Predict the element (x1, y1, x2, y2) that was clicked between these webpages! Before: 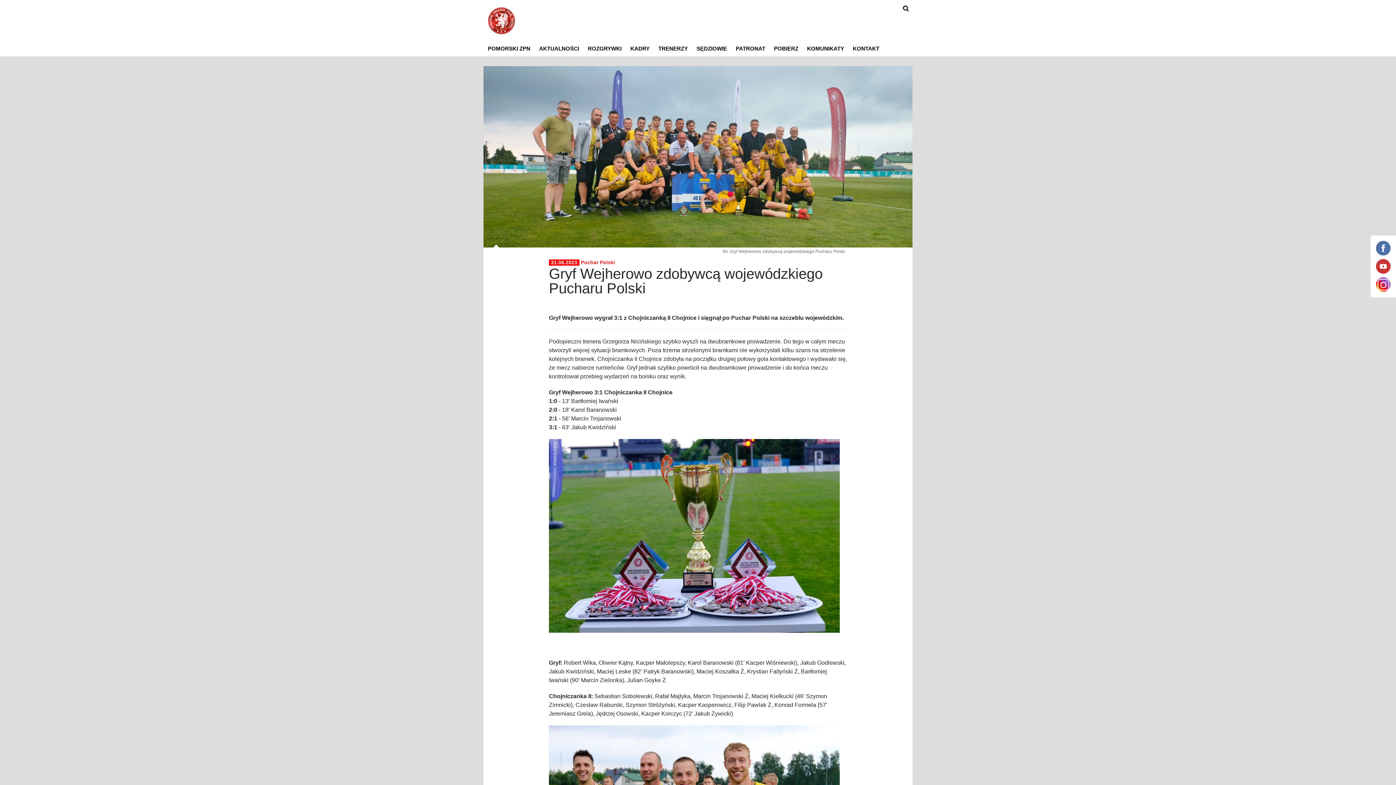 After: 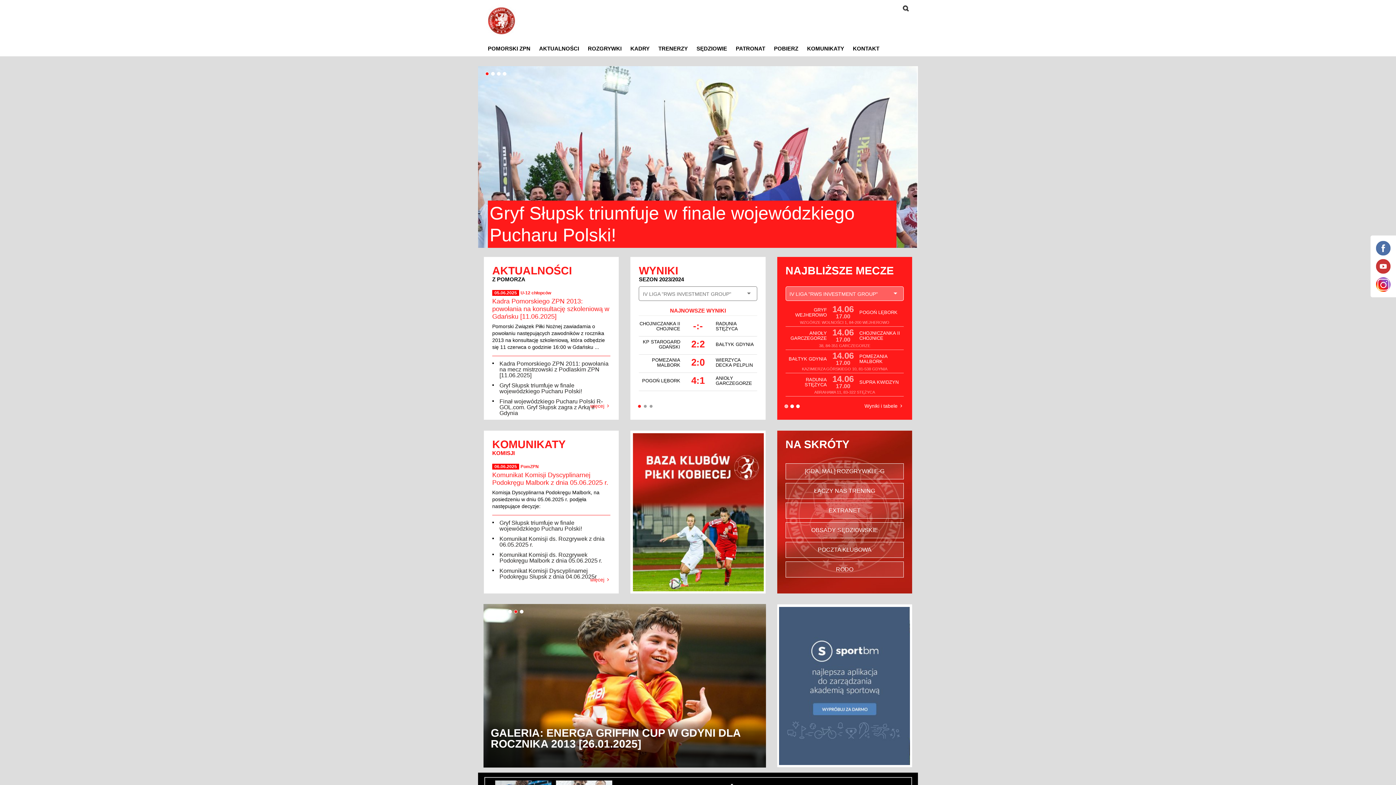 Action: bbox: (483, 3, 520, 39)